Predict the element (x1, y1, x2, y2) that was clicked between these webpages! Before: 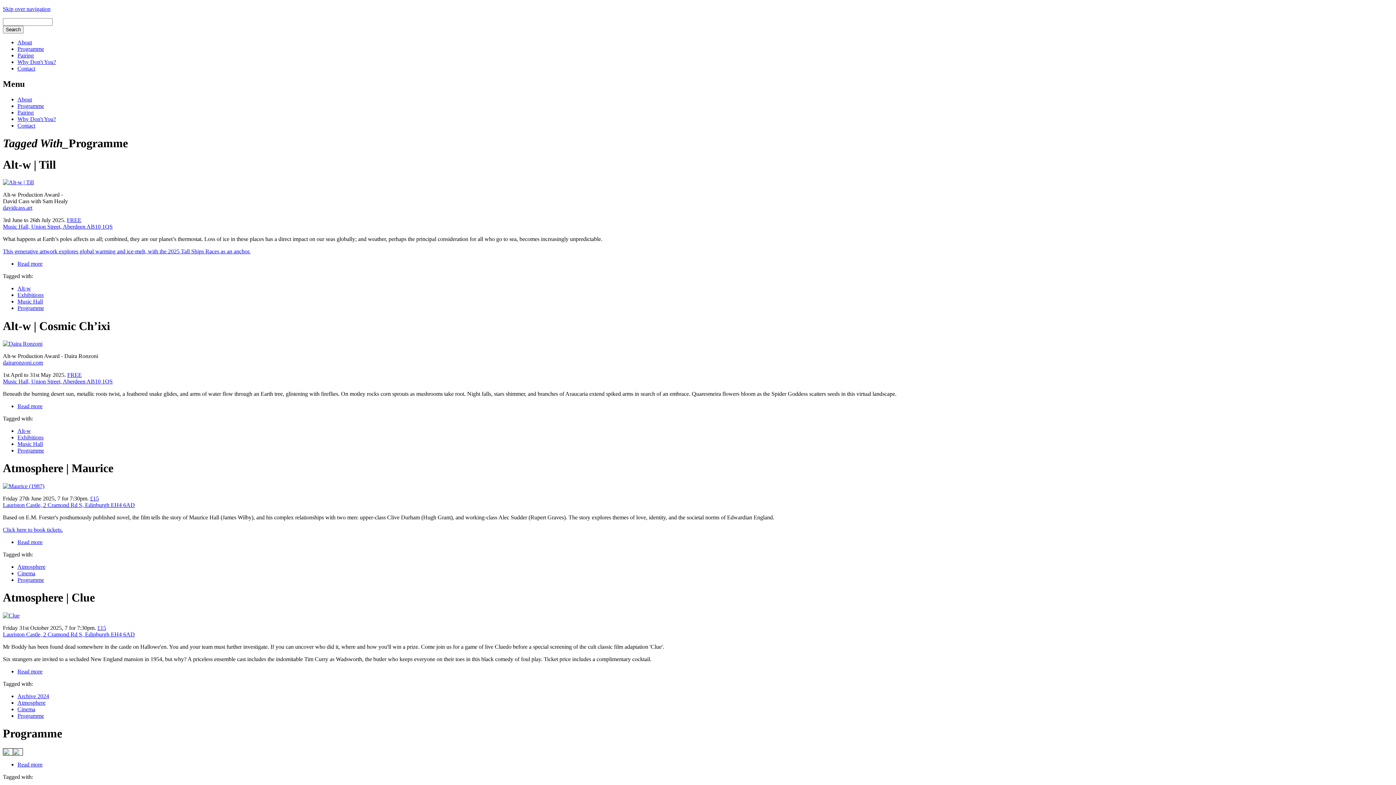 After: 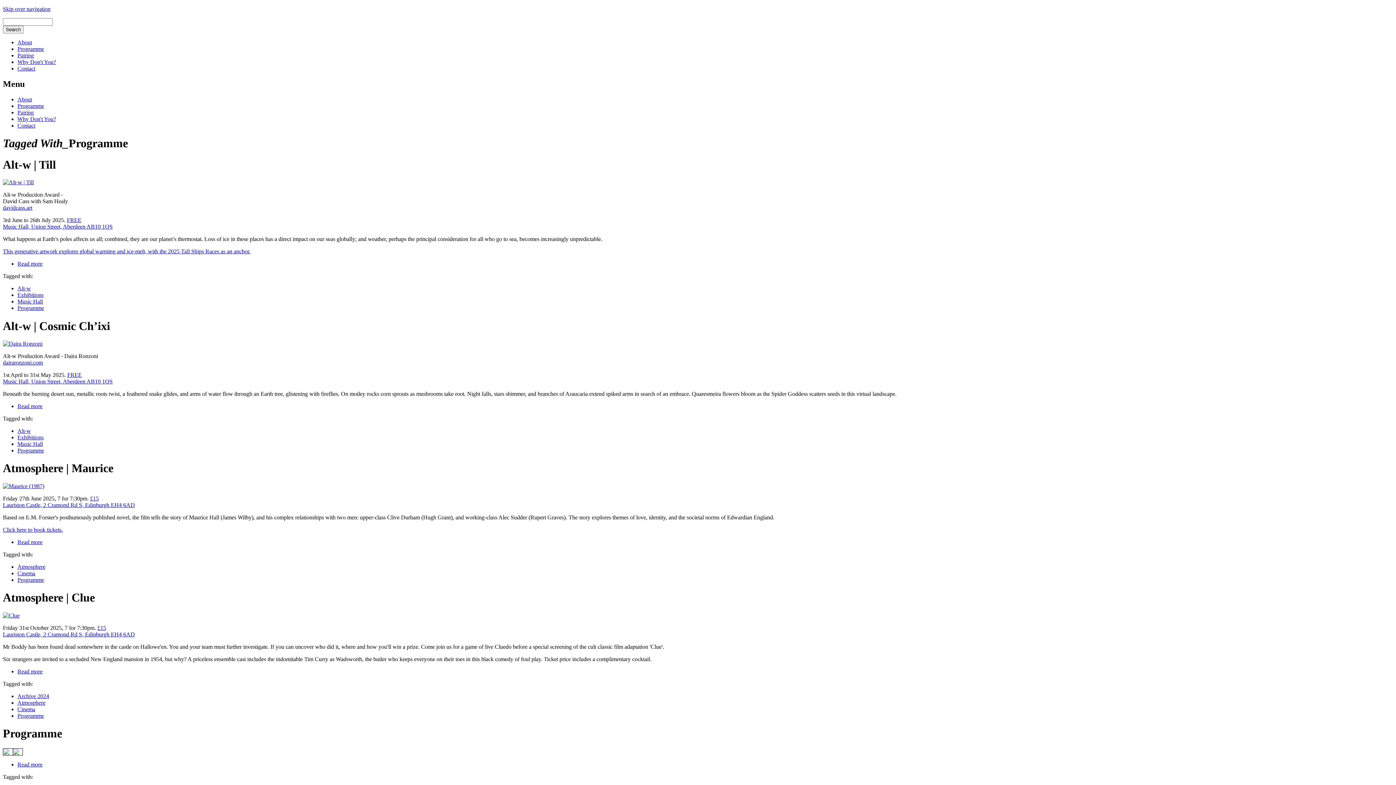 Action: bbox: (2, 359, 42, 365) label: dairaronzoni.com